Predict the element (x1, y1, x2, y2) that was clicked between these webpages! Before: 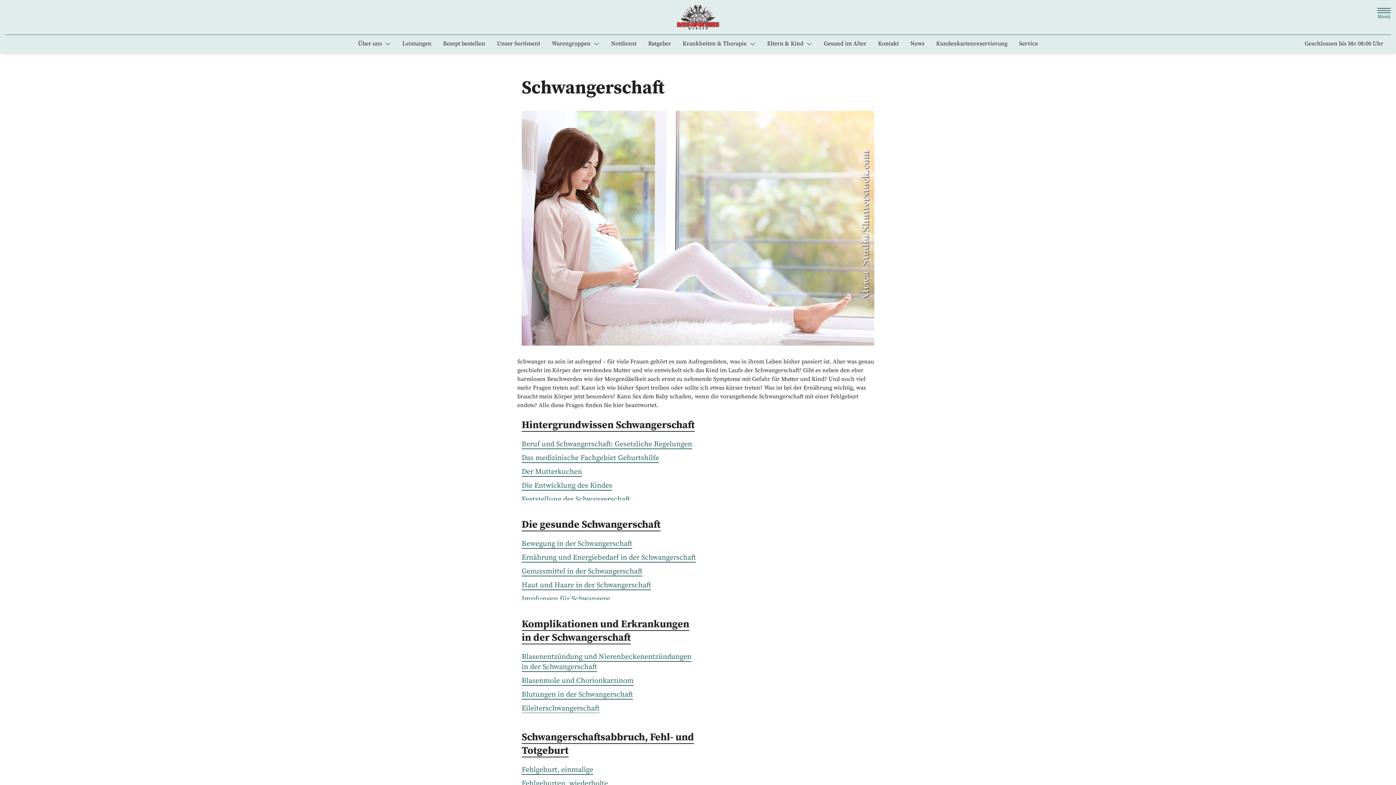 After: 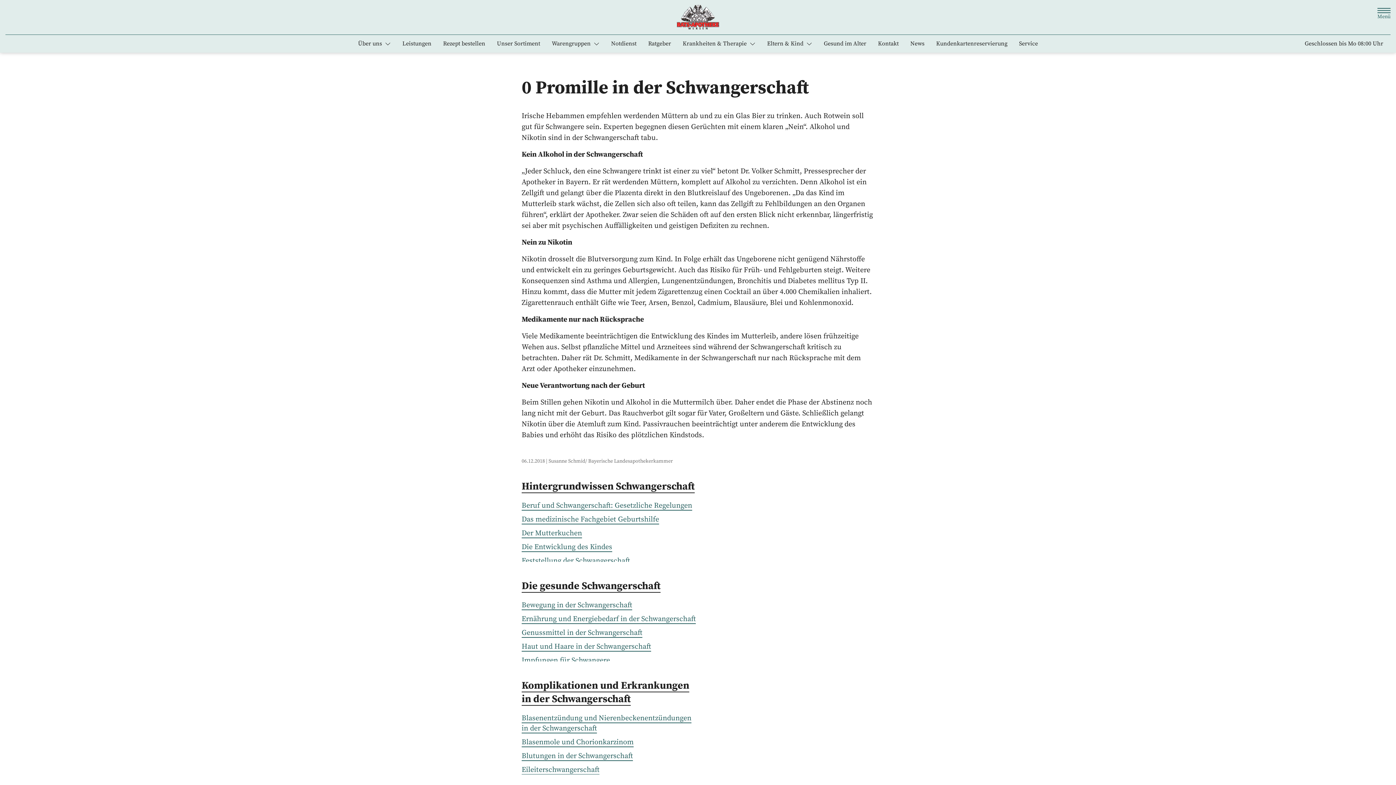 Action: label: Die gesunde Schwangerschaft bbox: (521, 518, 660, 531)